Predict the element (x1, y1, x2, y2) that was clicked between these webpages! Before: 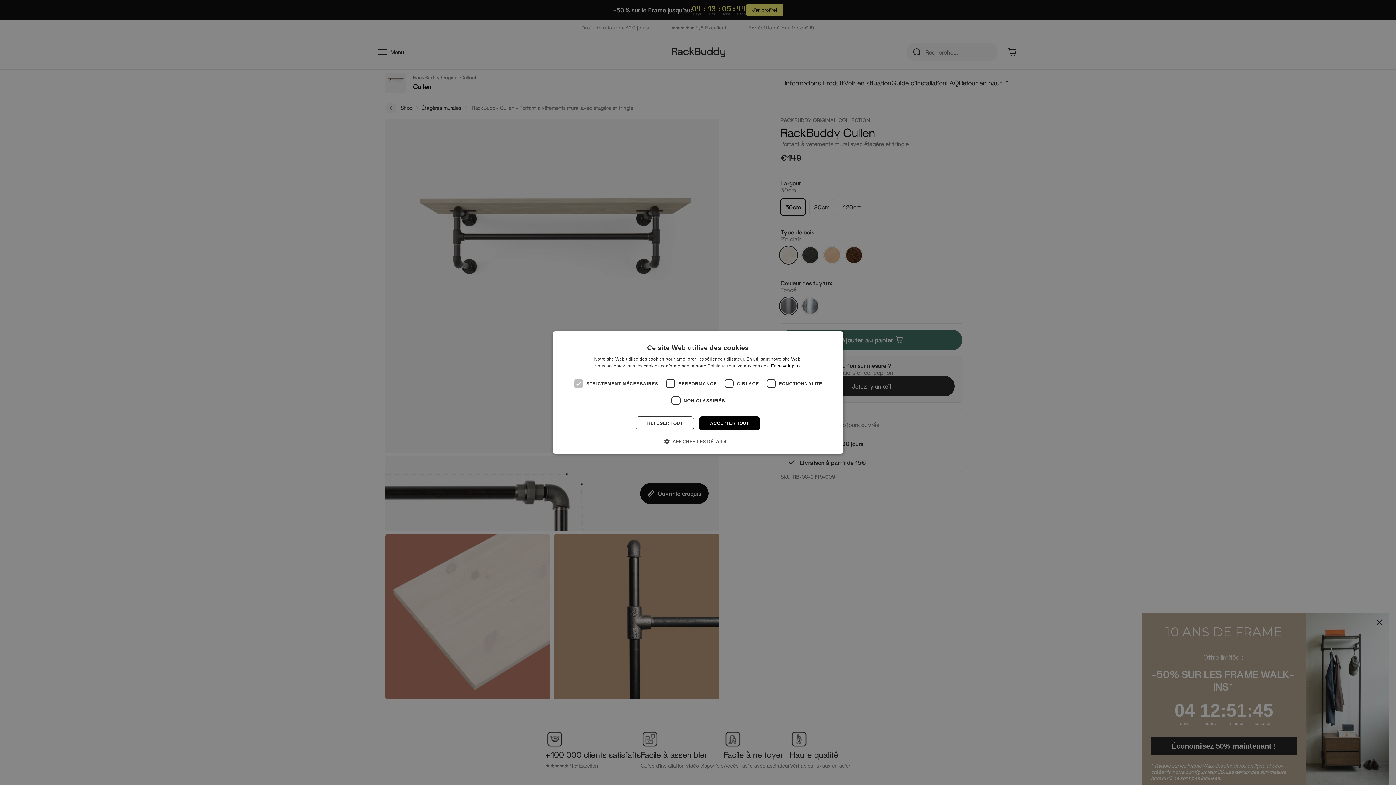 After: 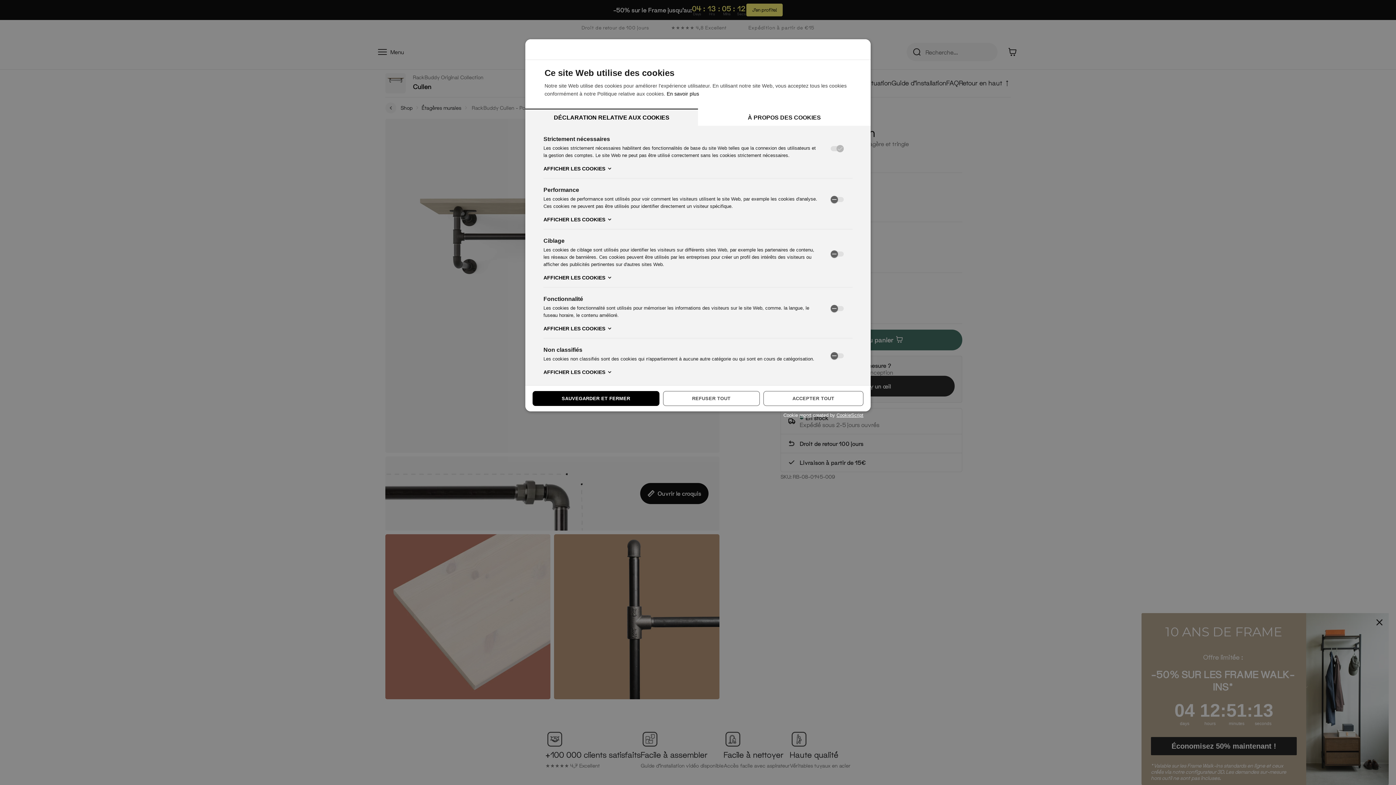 Action: label:  AFFICHER LES DÉTAILS bbox: (669, 437, 726, 445)